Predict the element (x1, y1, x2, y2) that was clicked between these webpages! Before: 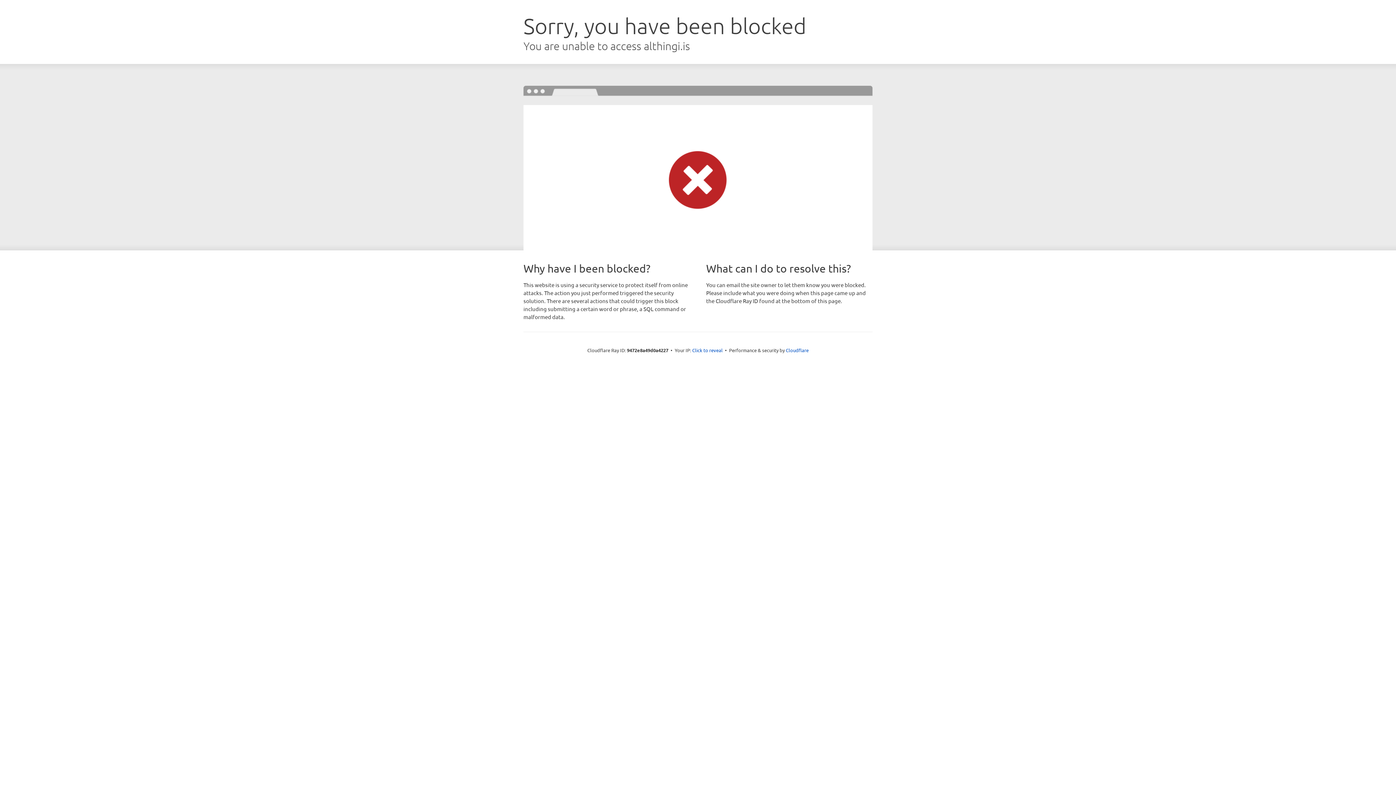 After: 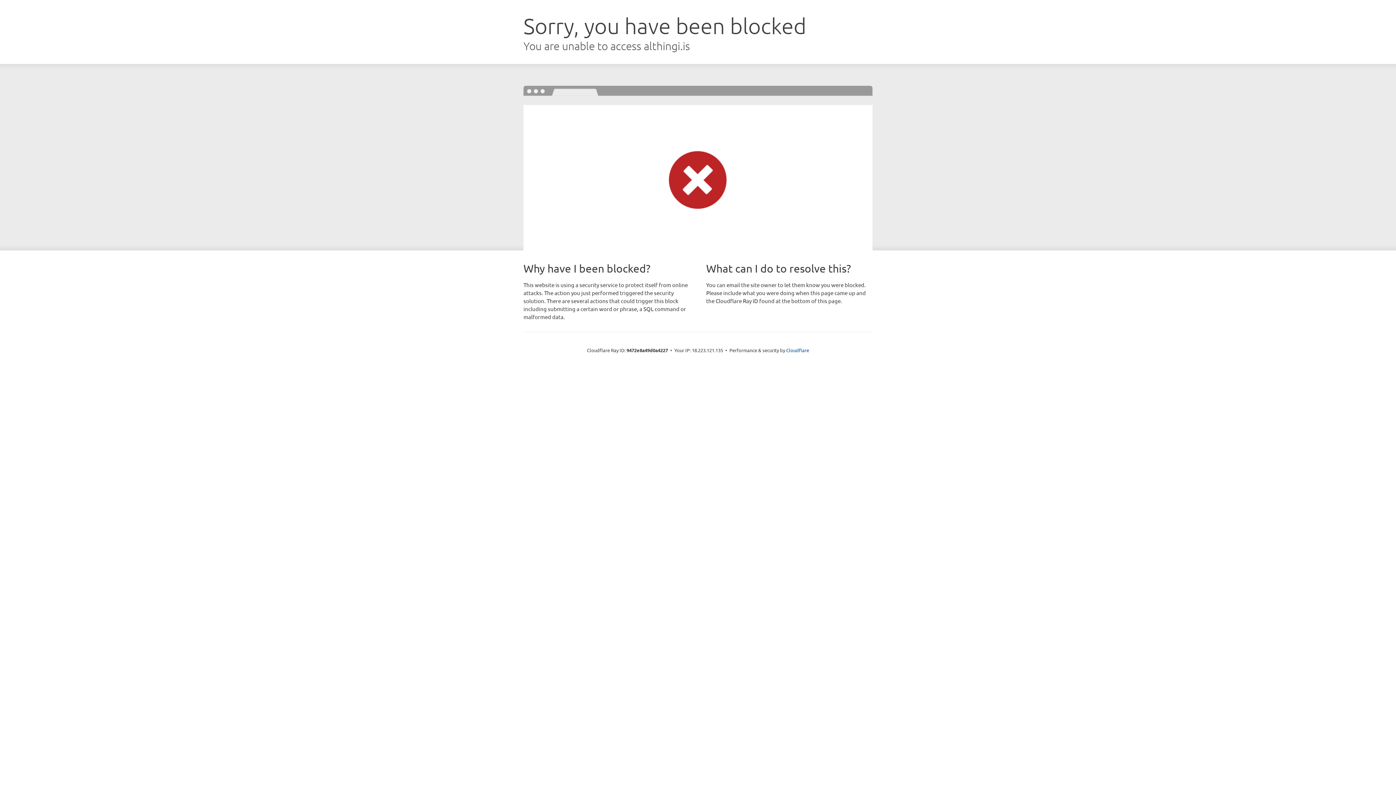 Action: label: Click to reveal bbox: (692, 346, 722, 353)